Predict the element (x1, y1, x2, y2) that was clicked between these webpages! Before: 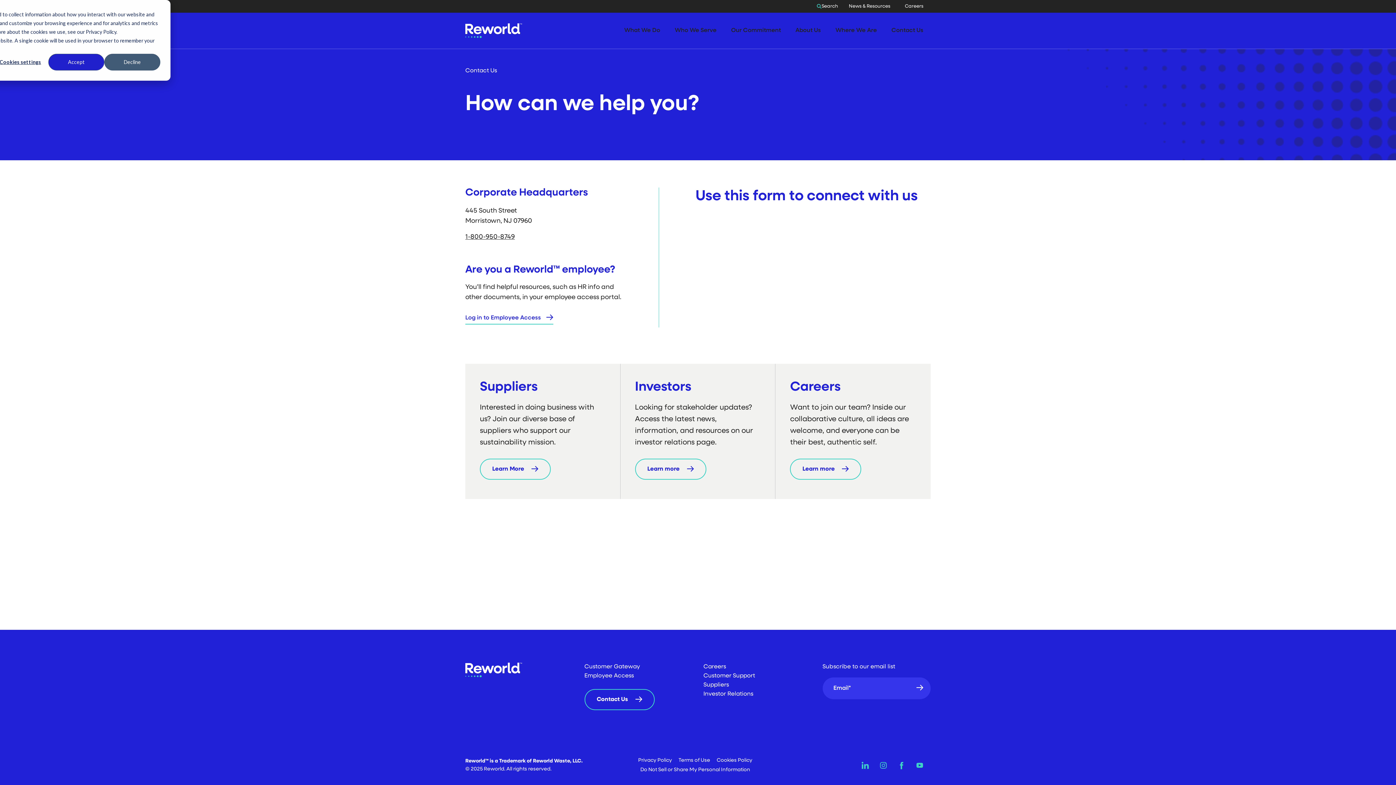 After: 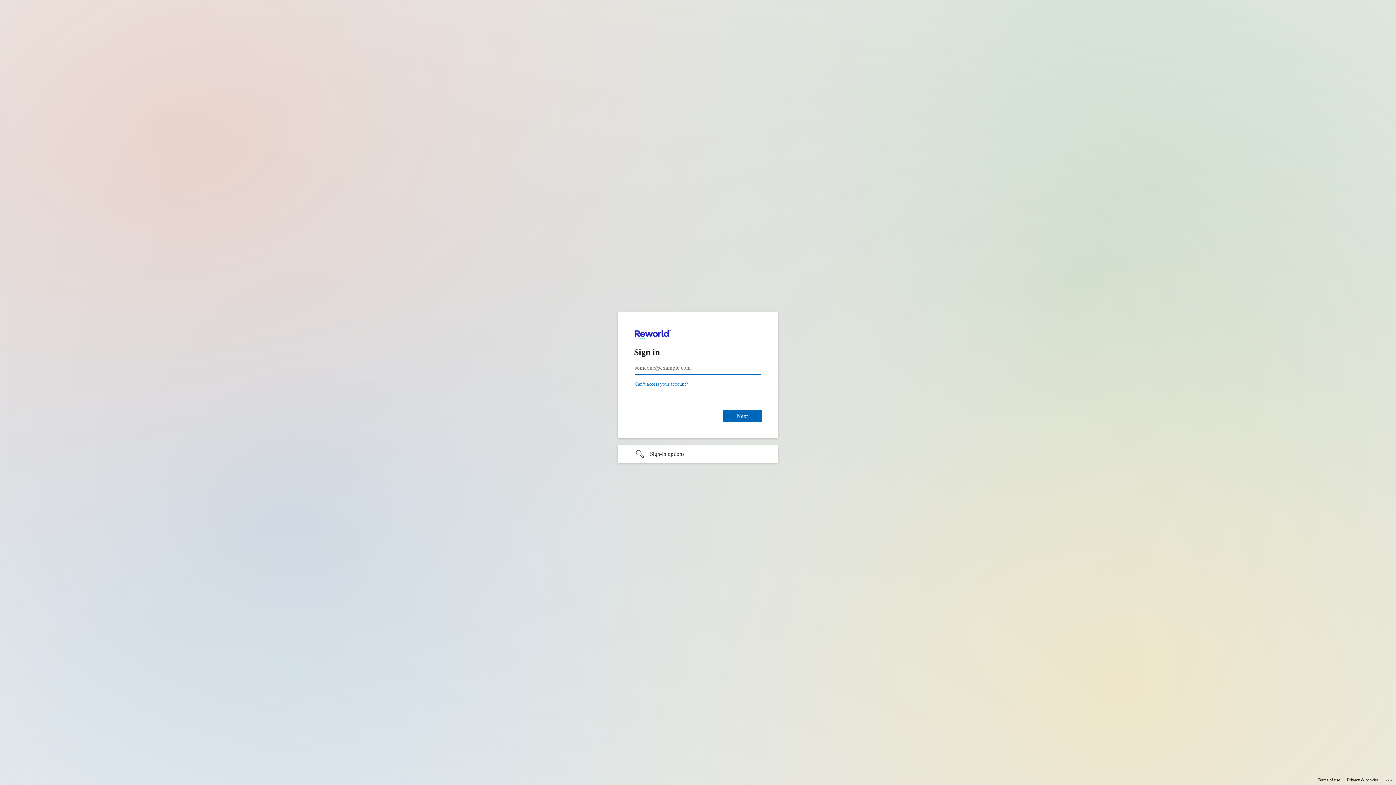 Action: label: Employee Access bbox: (584, 672, 634, 681)